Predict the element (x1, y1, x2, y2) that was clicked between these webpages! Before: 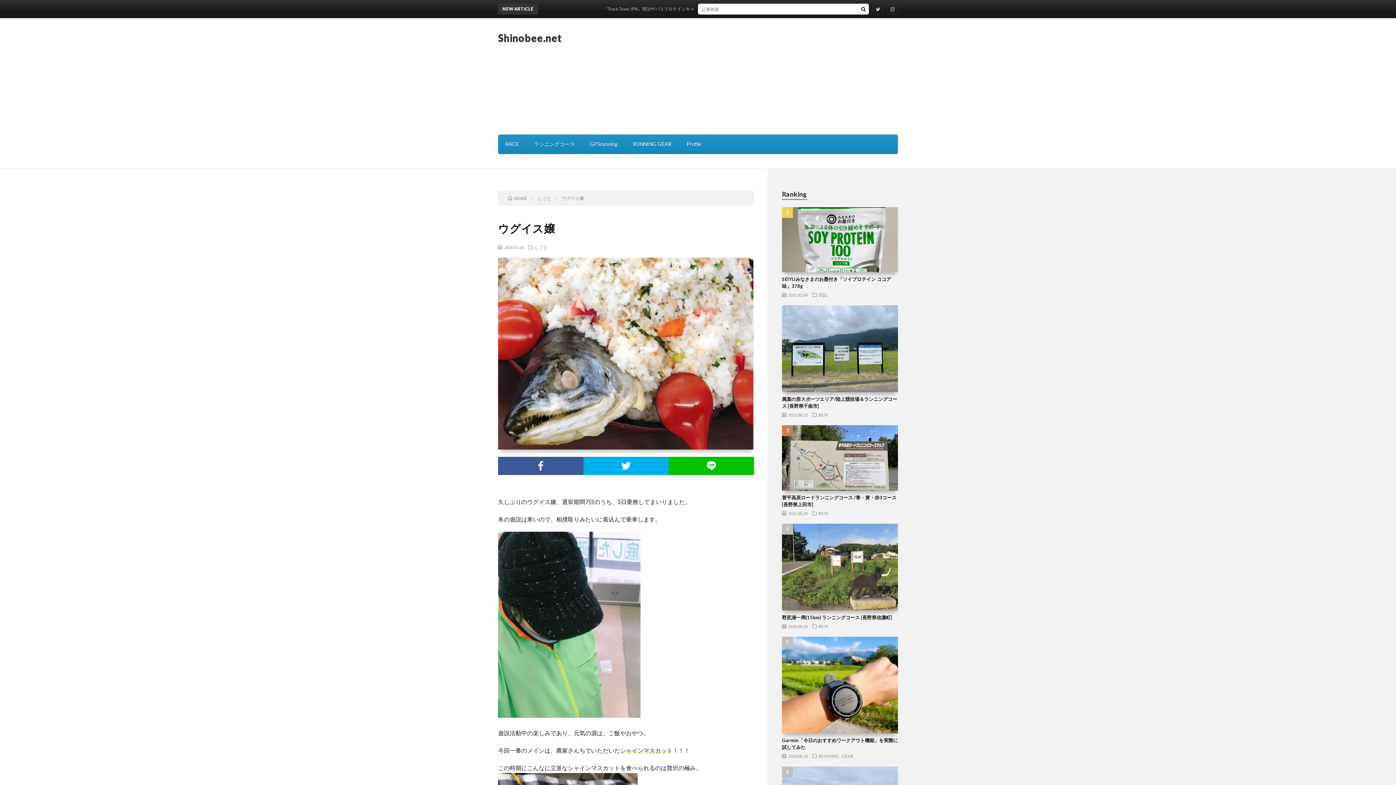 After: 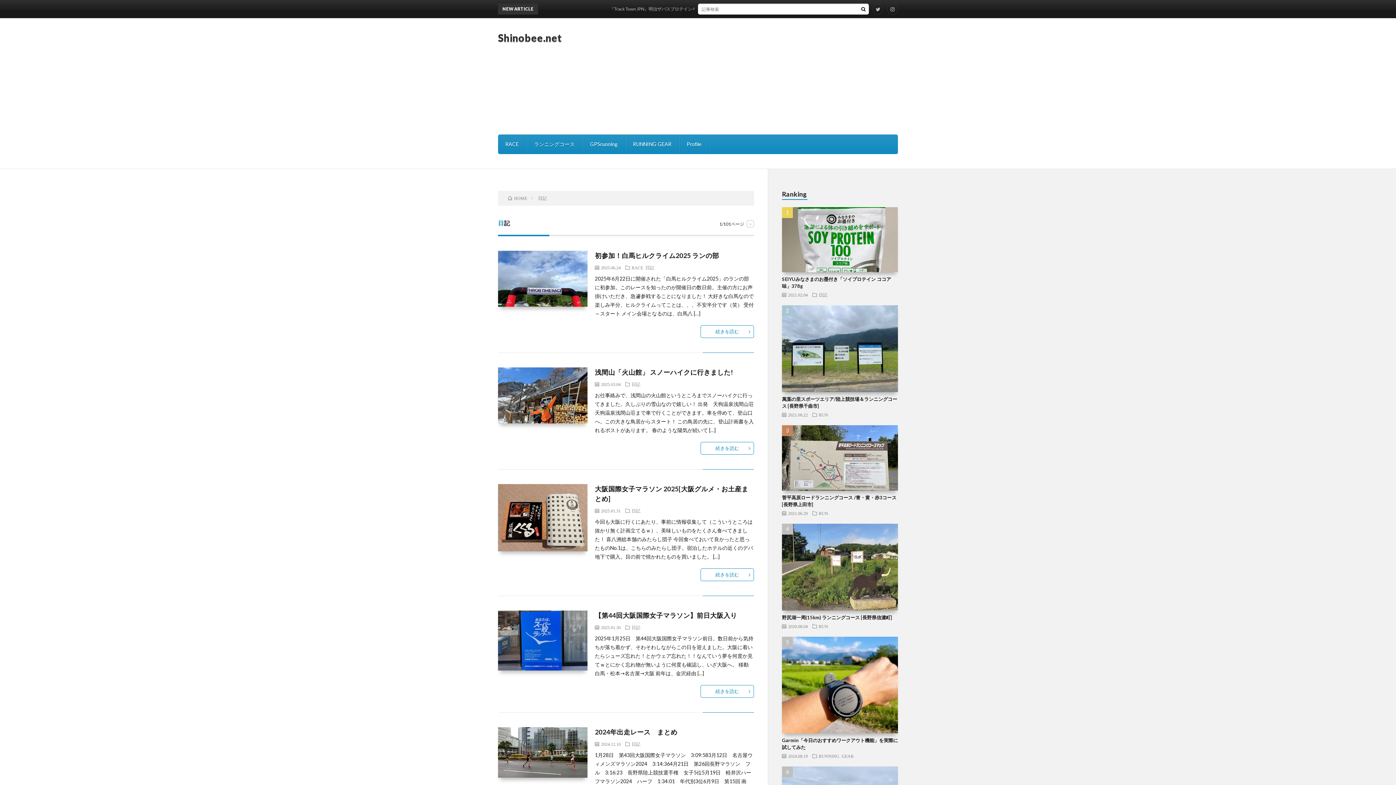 Action: label: 日記 bbox: (818, 292, 827, 297)